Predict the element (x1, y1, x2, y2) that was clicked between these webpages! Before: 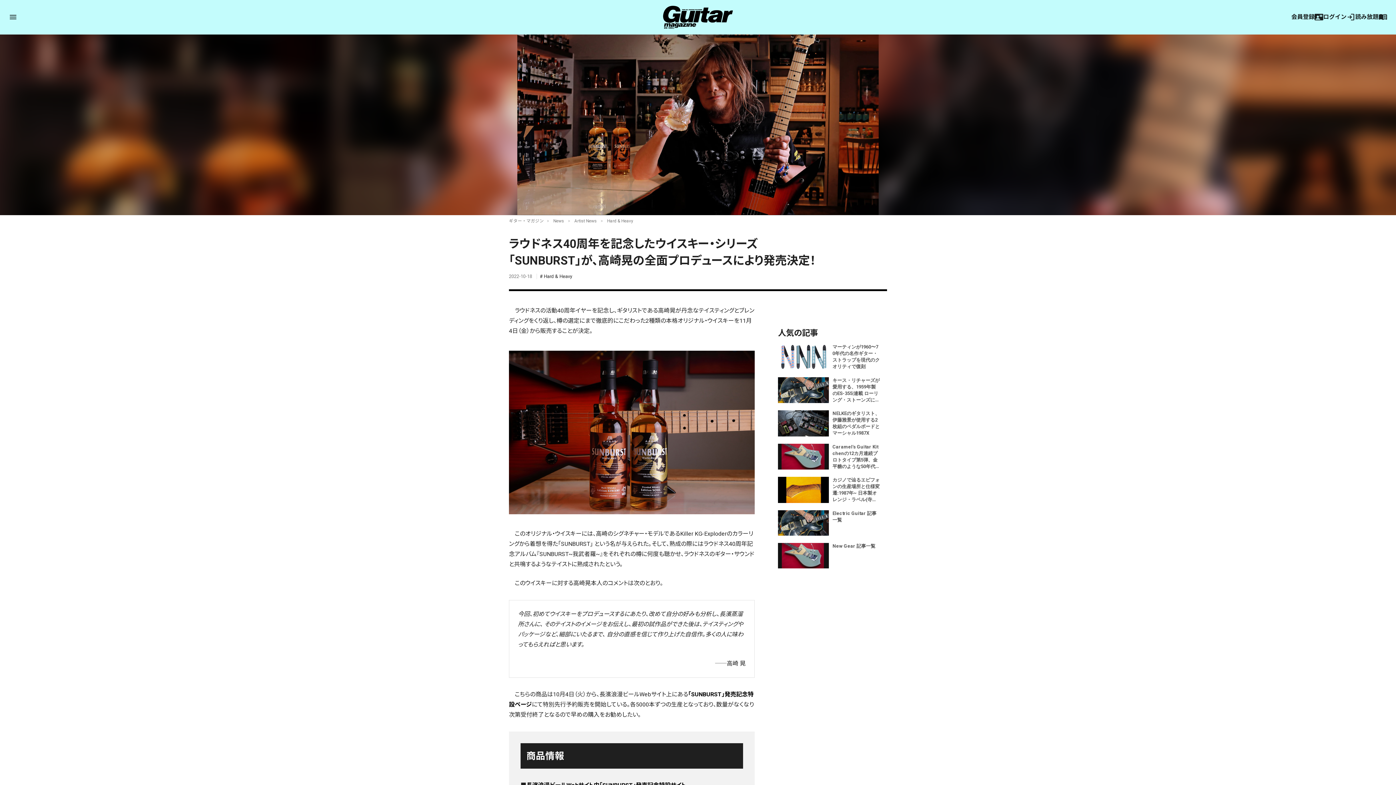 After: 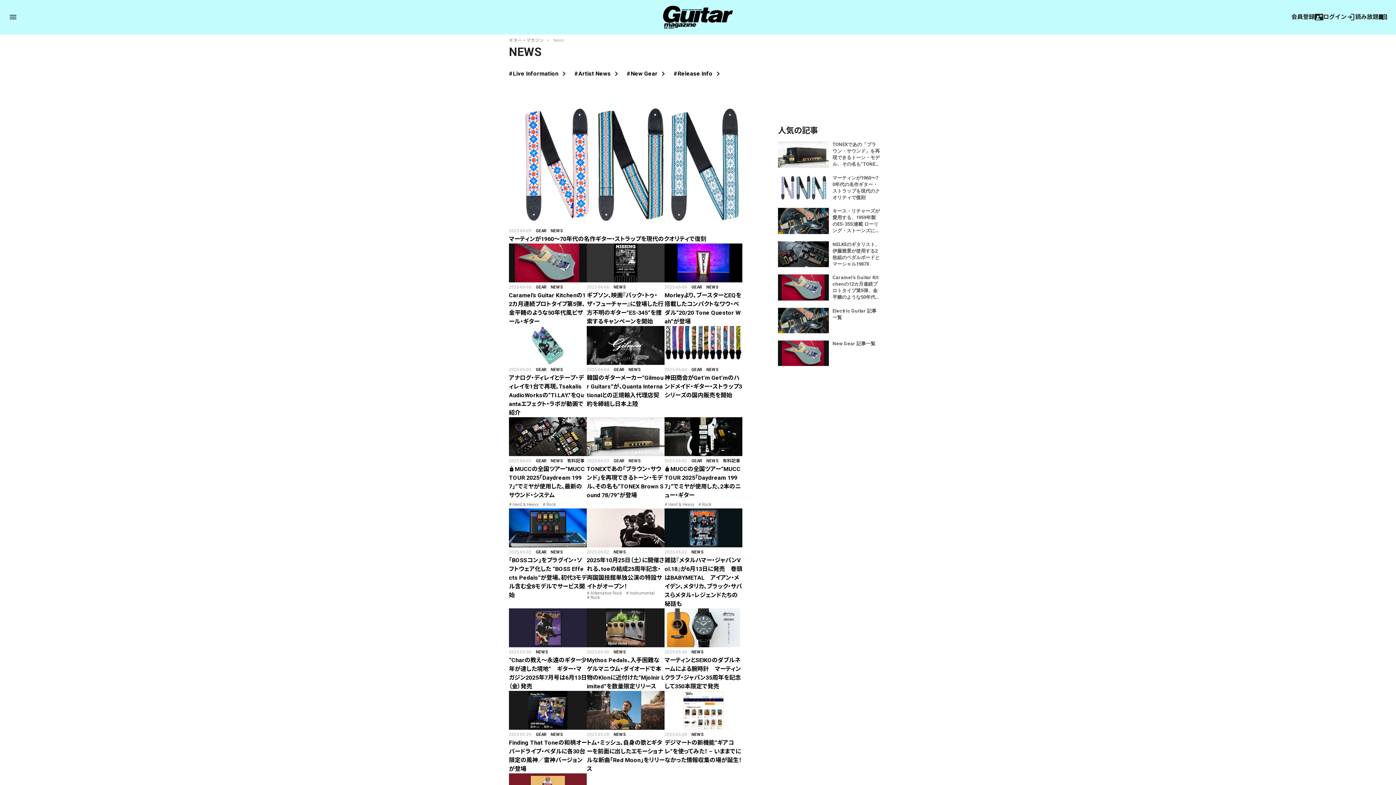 Action: label: News bbox: (553, 218, 564, 223)